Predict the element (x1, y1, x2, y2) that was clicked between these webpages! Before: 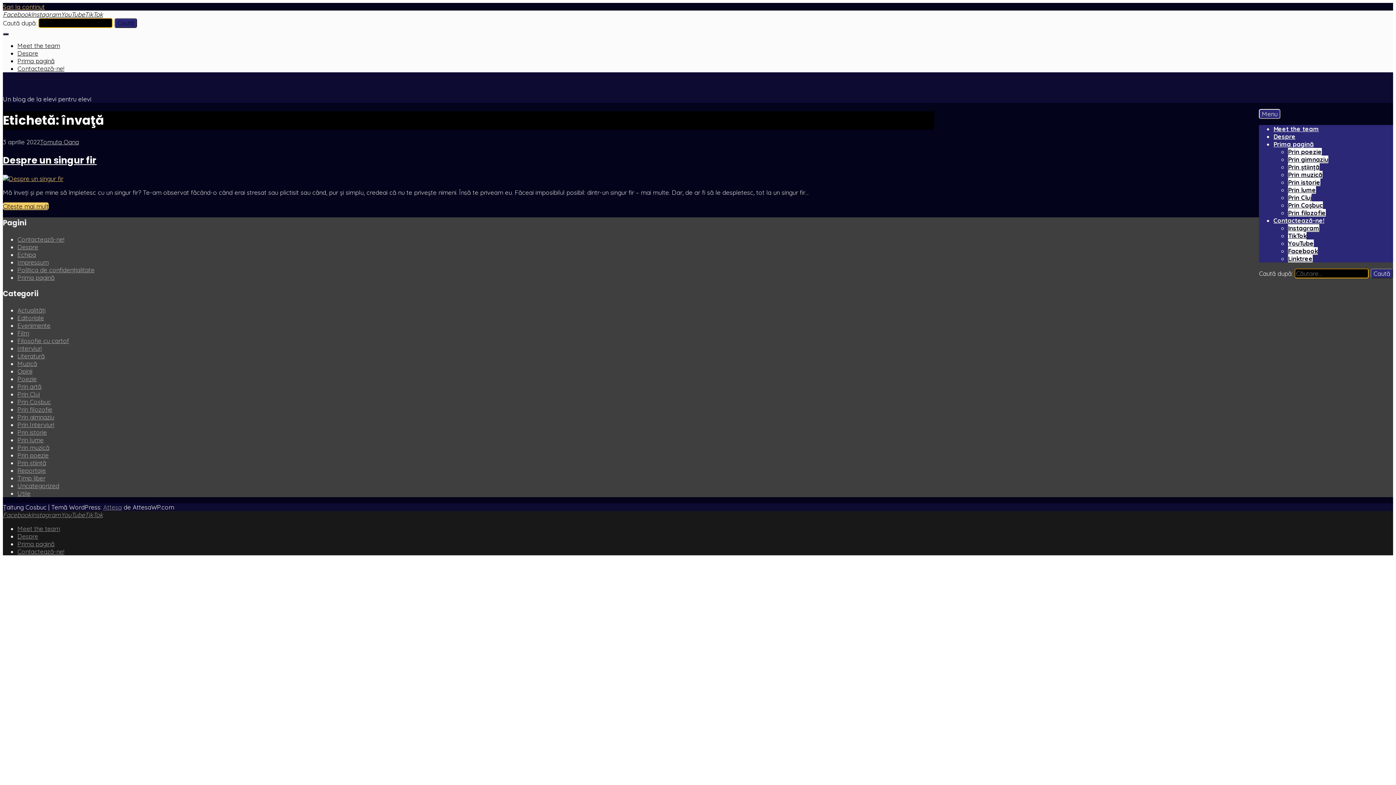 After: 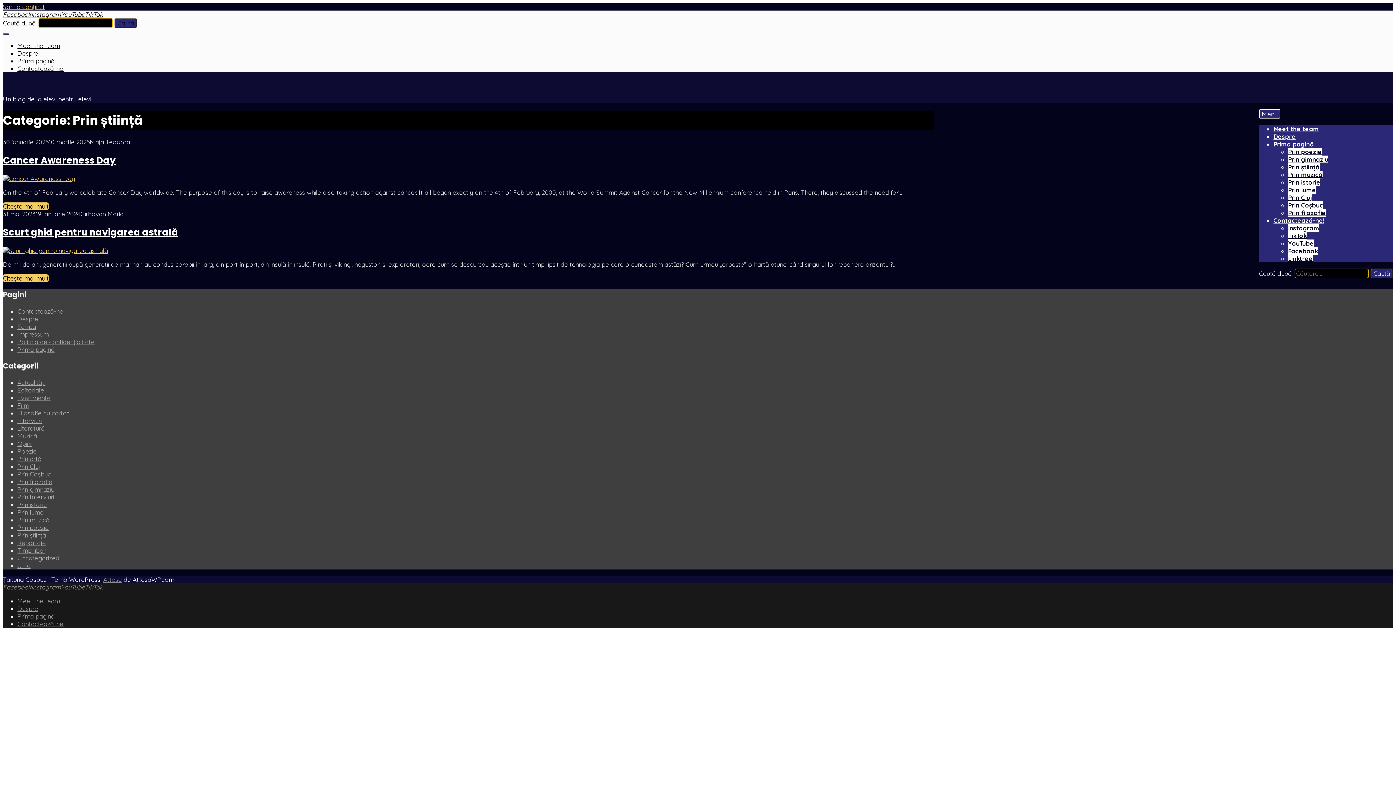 Action: bbox: (17, 459, 46, 467) label: Prin știință